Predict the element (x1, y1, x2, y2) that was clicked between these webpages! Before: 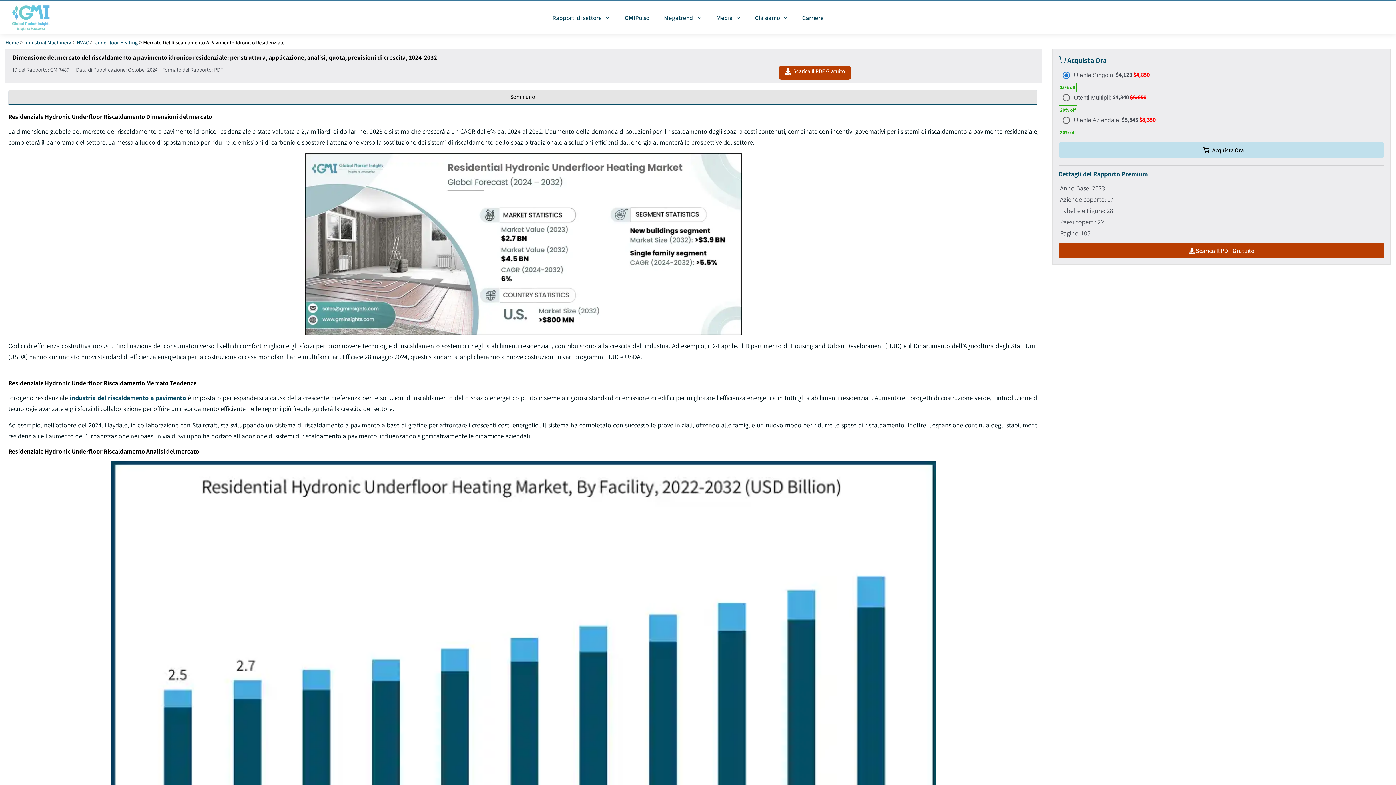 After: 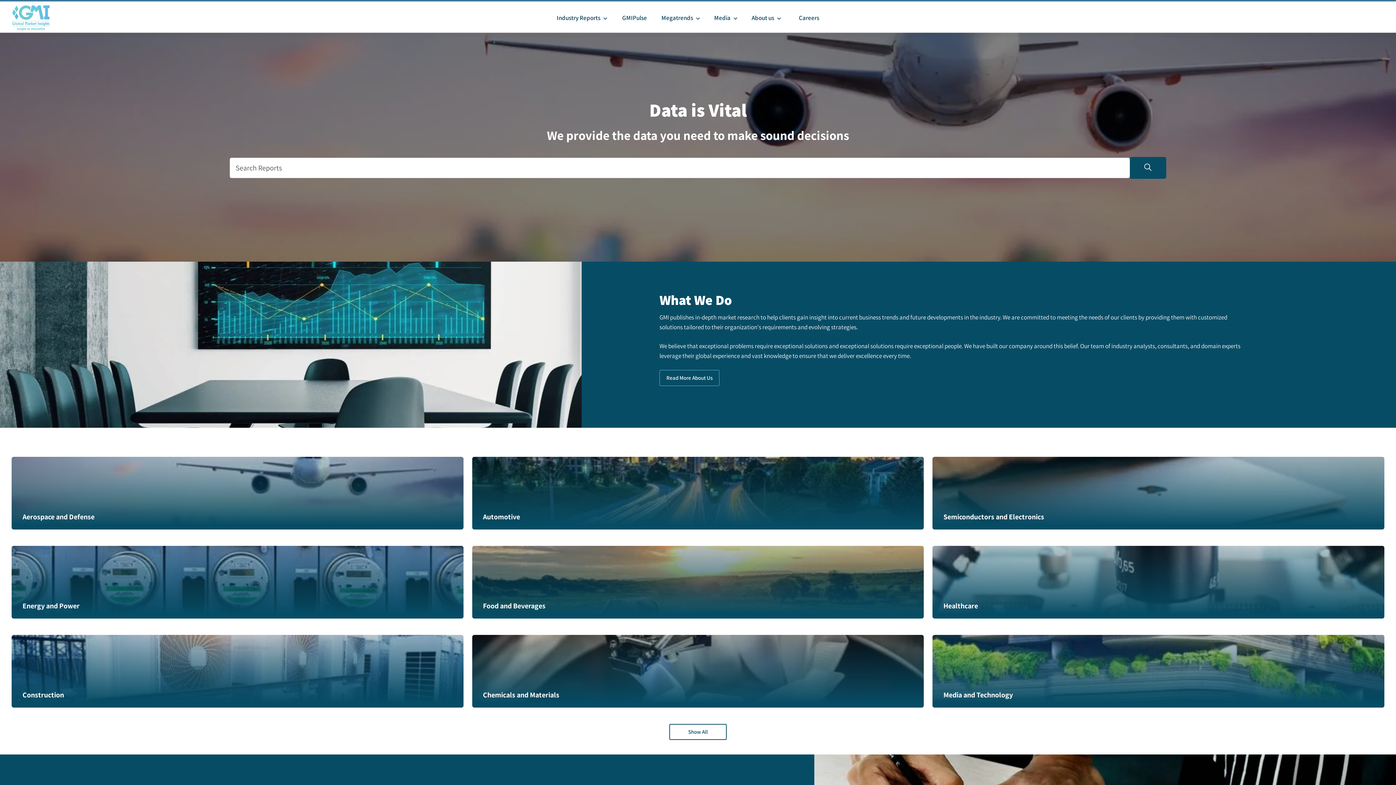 Action: label: Home bbox: (5, 38, 18, 45)